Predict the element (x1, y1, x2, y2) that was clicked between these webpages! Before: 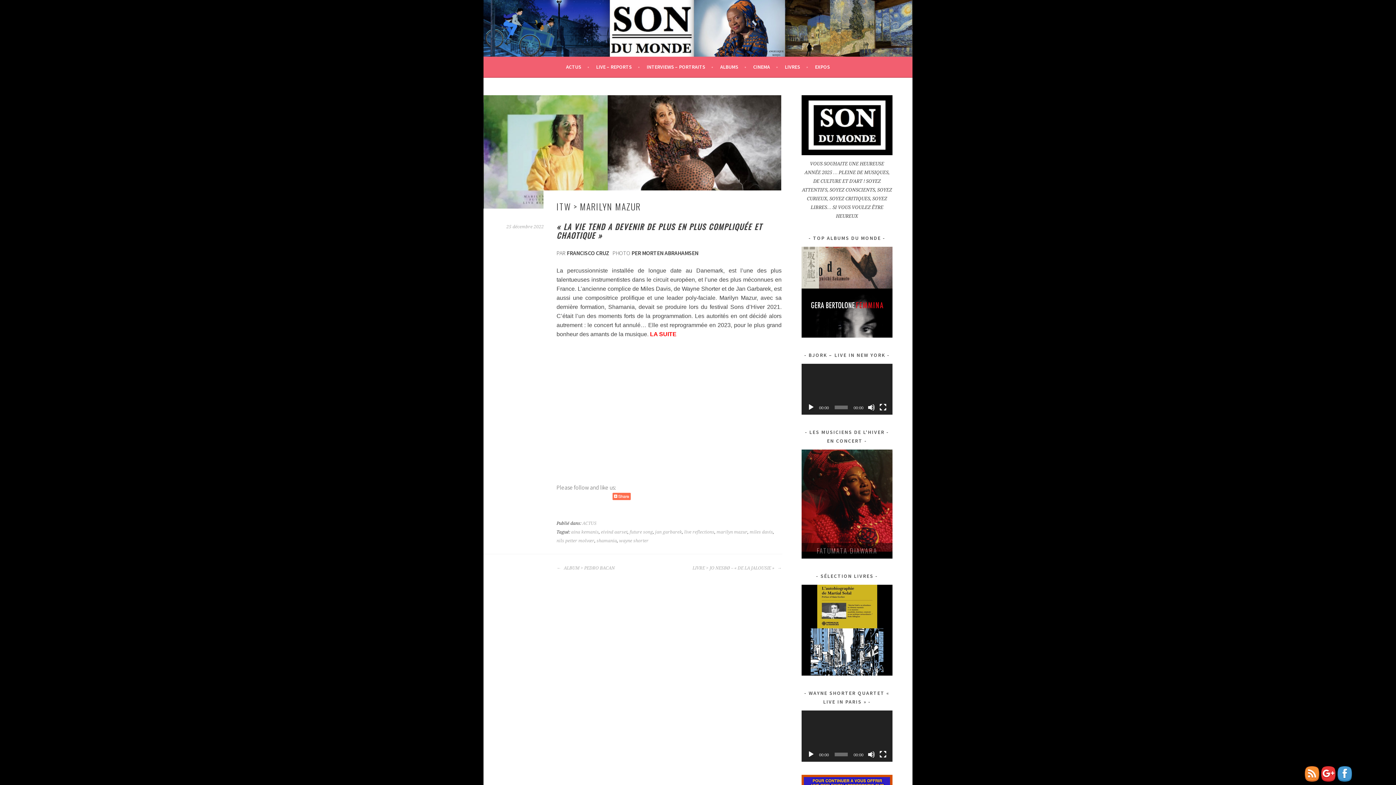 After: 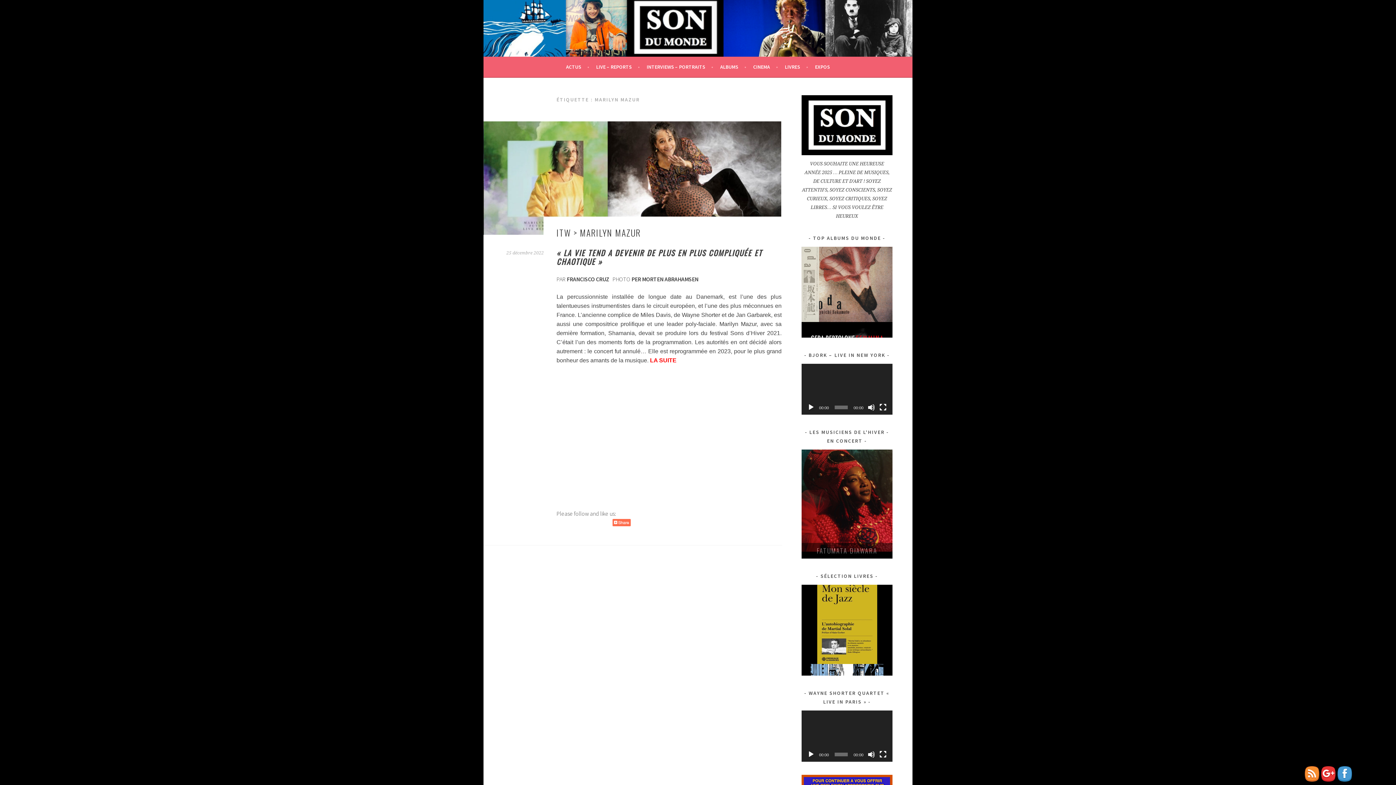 Action: bbox: (716, 529, 747, 534) label: marilyn mazur